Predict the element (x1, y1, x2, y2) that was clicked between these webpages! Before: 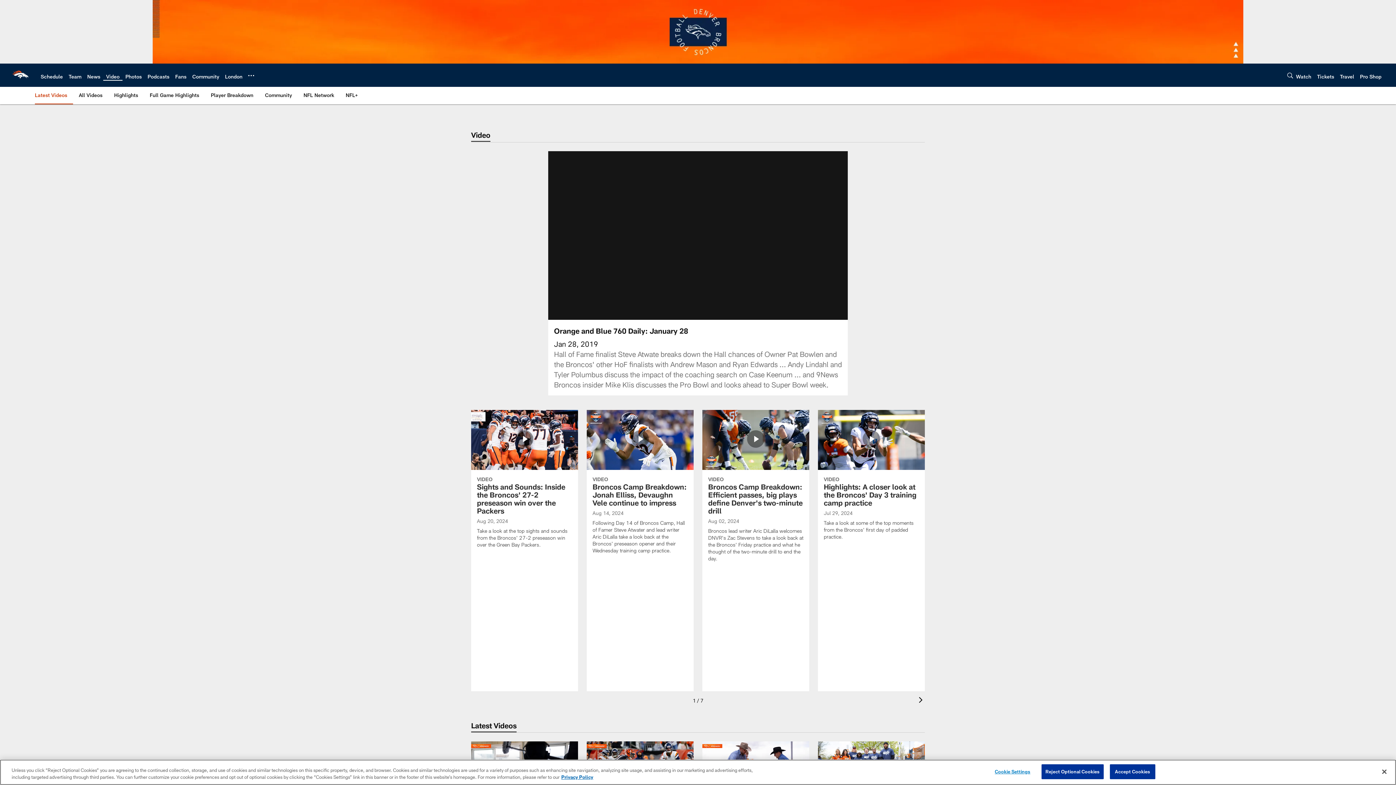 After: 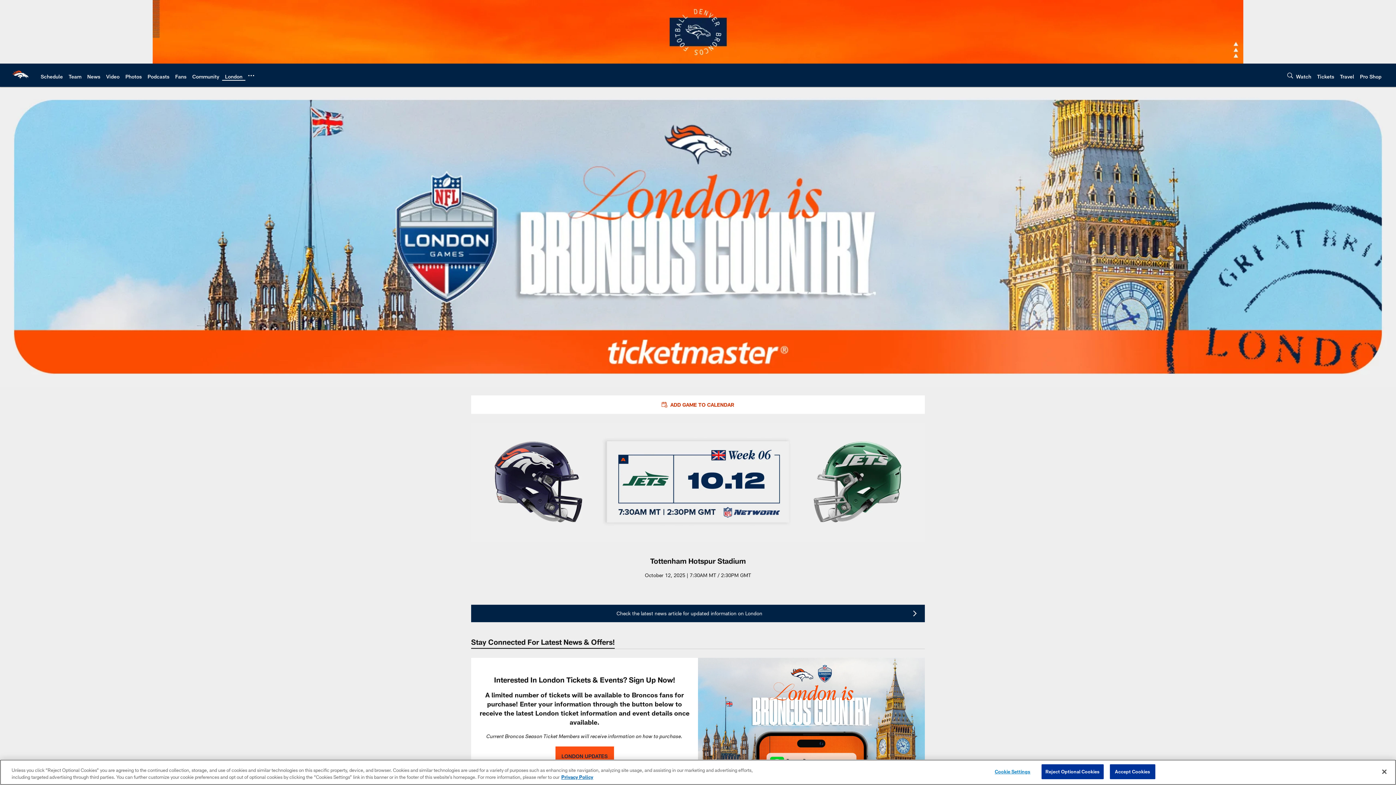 Action: bbox: (225, 73, 242, 79) label: London